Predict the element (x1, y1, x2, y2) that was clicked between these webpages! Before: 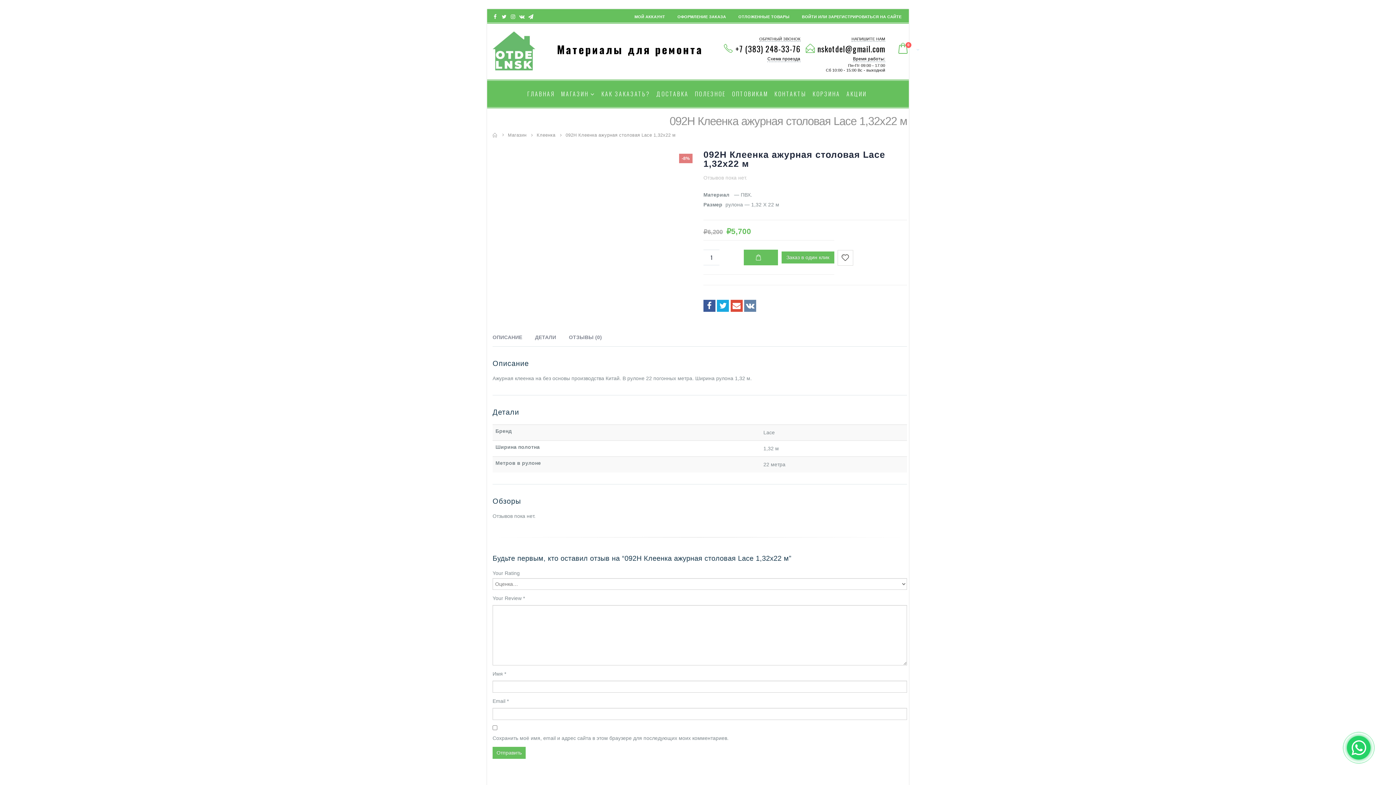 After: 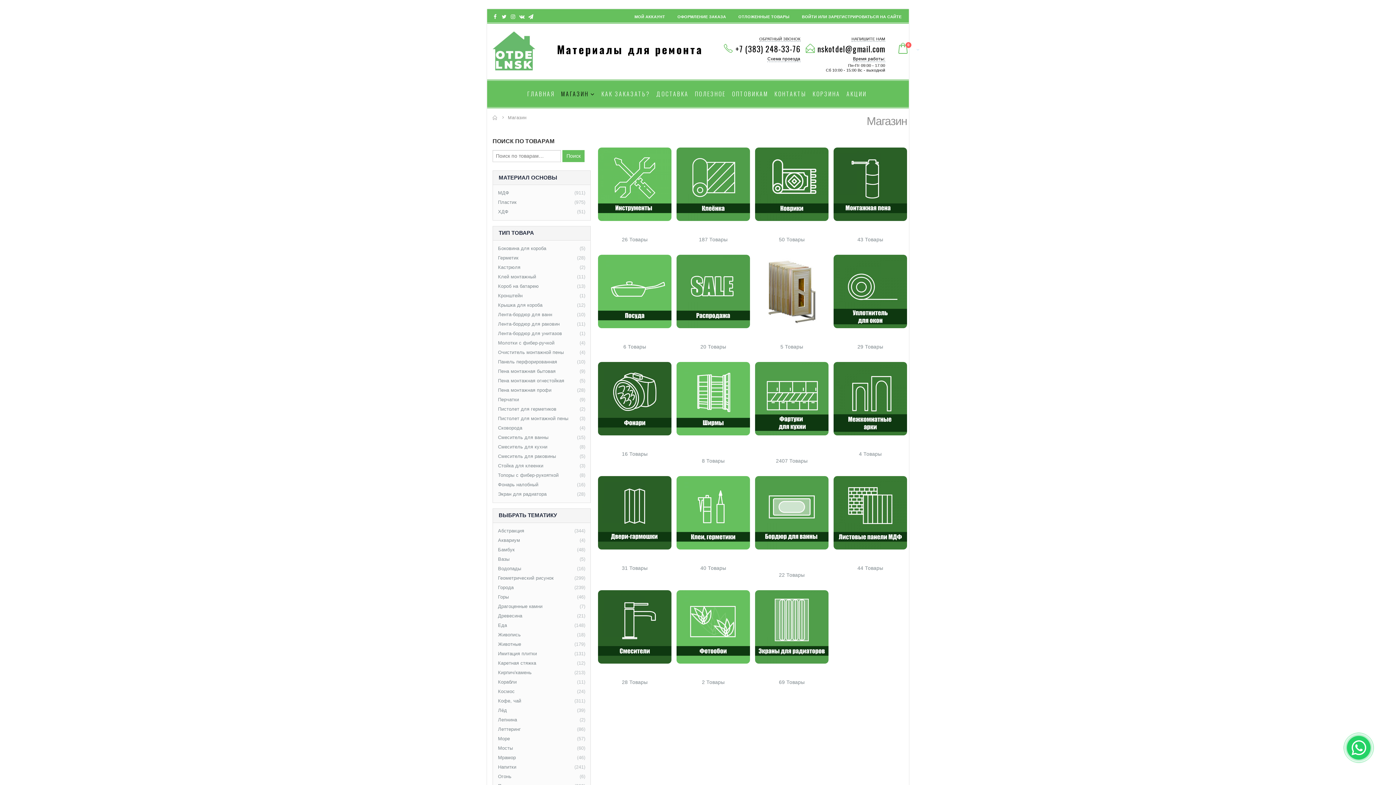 Action: bbox: (508, 130, 526, 140) label: Магазин